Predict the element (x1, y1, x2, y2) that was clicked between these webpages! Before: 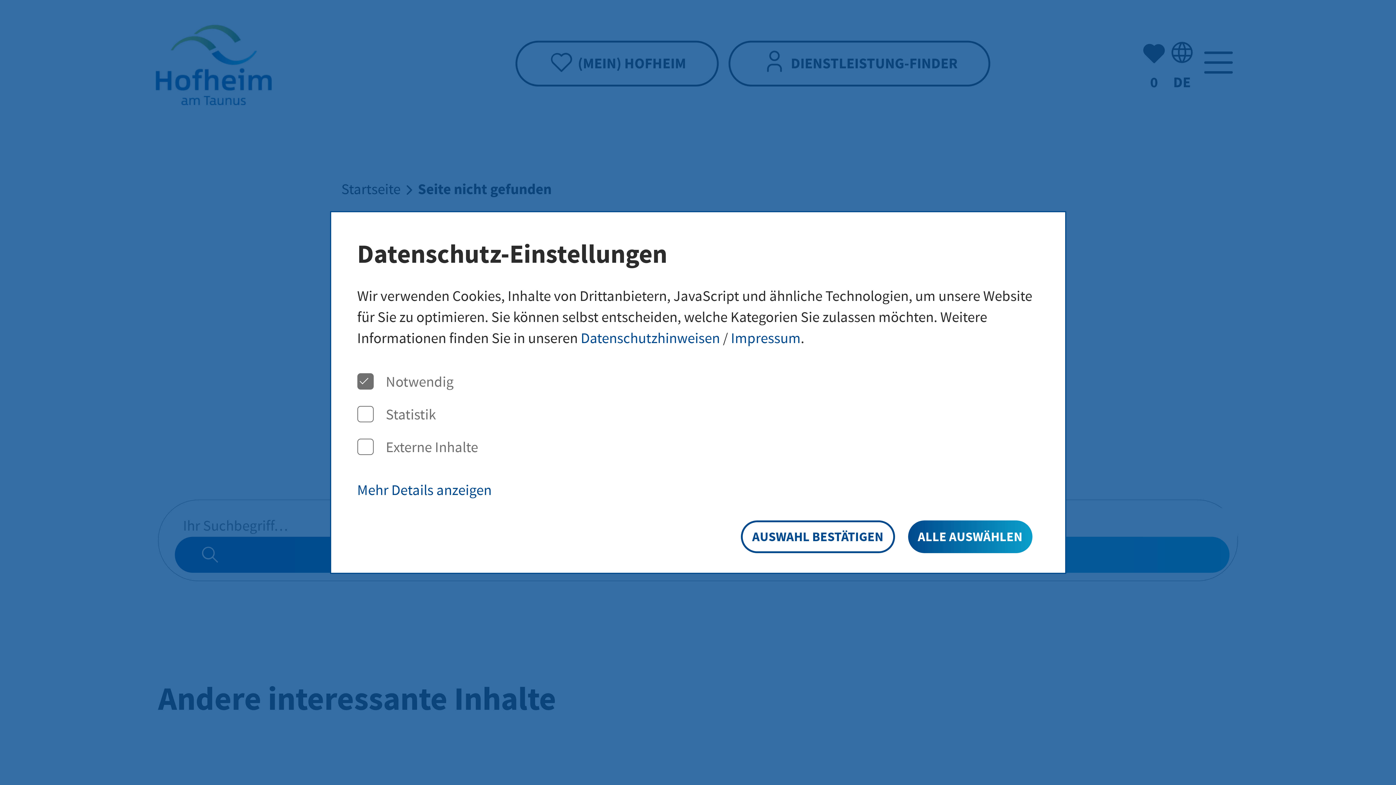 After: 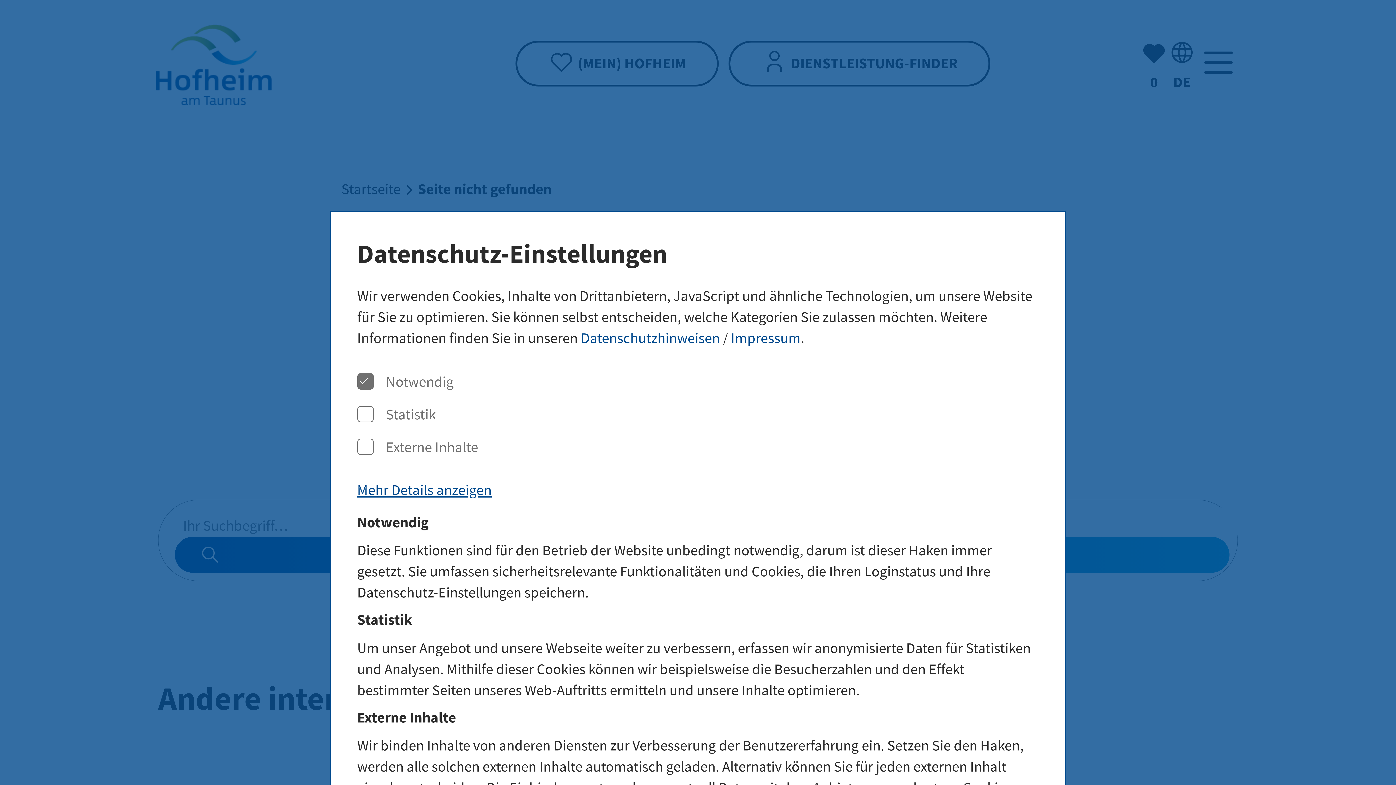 Action: bbox: (357, 479, 491, 500) label: Mehr Details anzeigen